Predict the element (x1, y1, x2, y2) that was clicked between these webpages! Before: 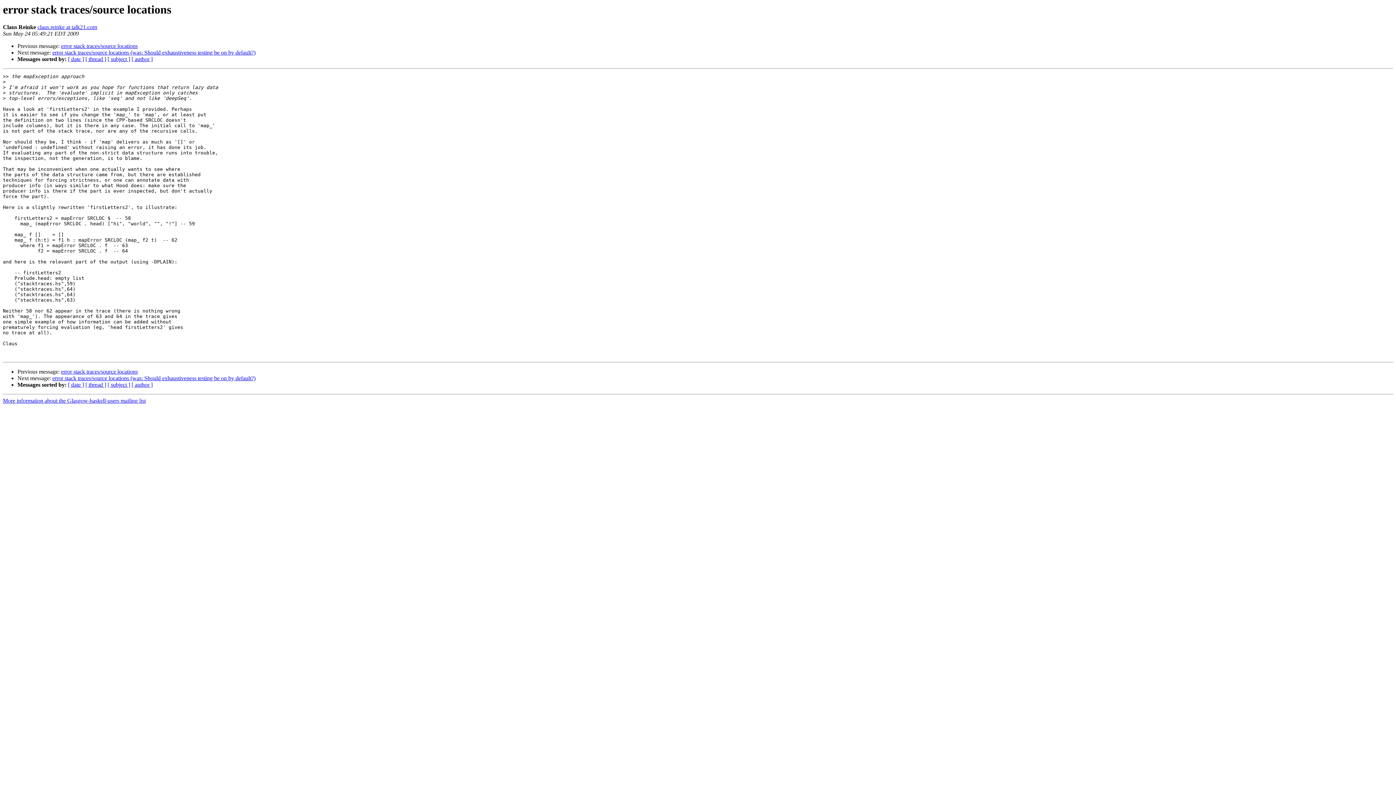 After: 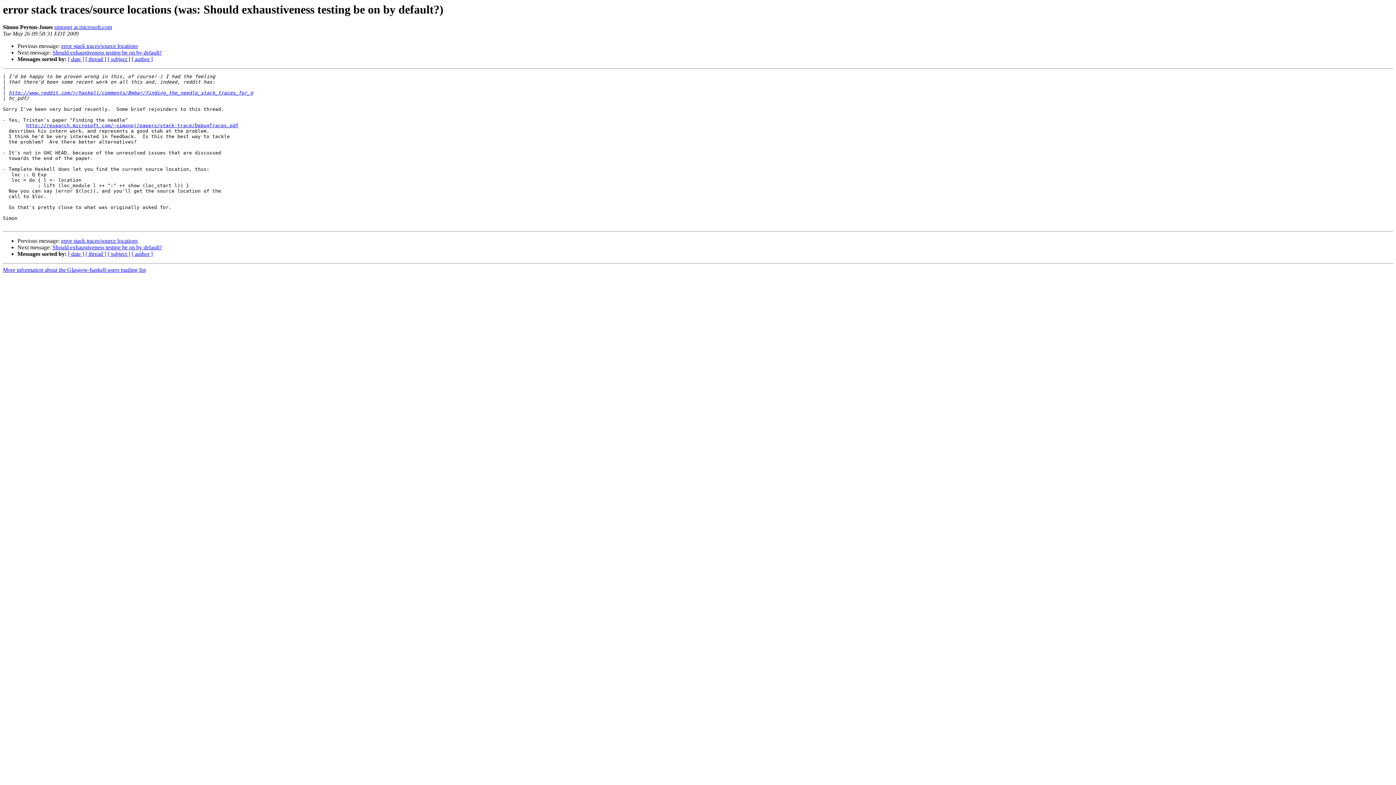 Action: label: error stack traces/source locations (was: Should exhaustiveness testing be on by default?) bbox: (52, 375, 255, 381)